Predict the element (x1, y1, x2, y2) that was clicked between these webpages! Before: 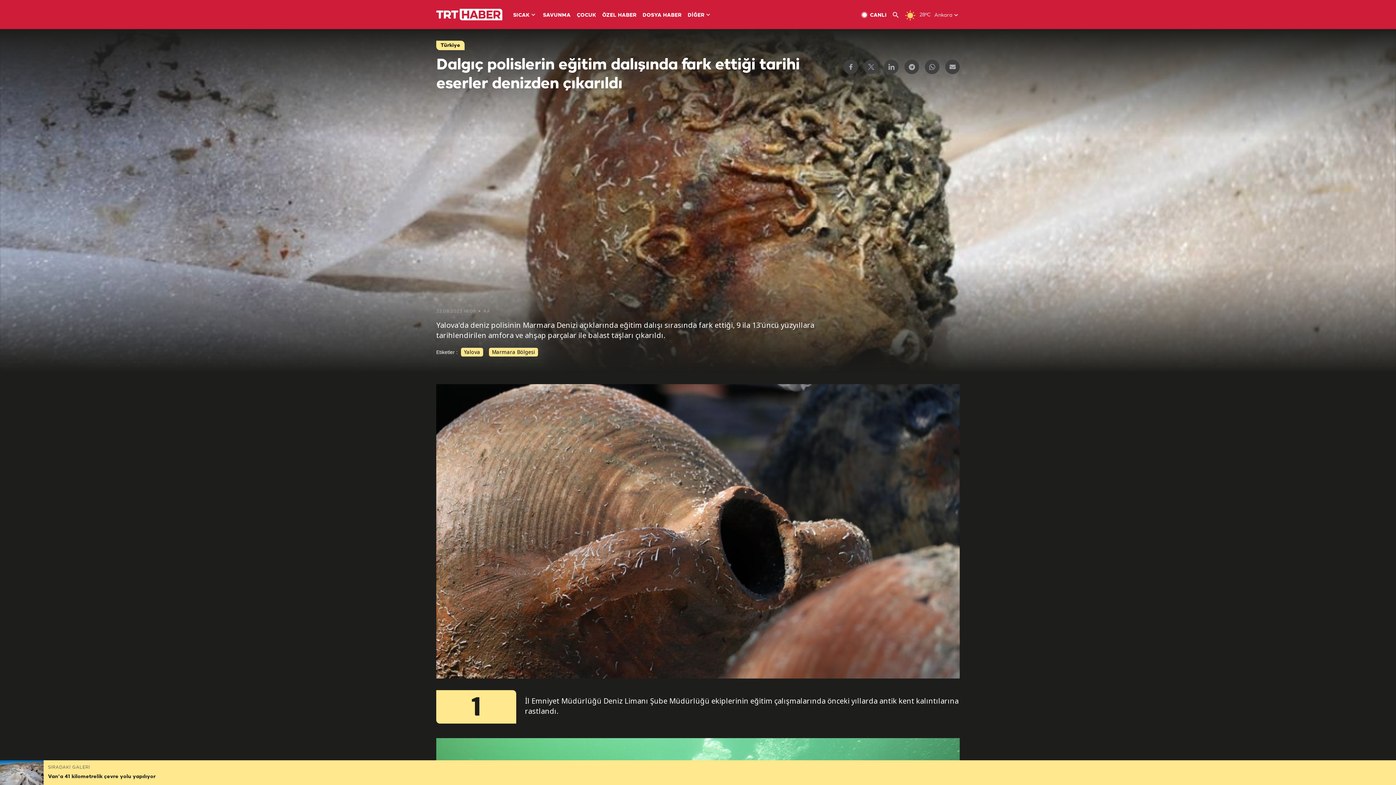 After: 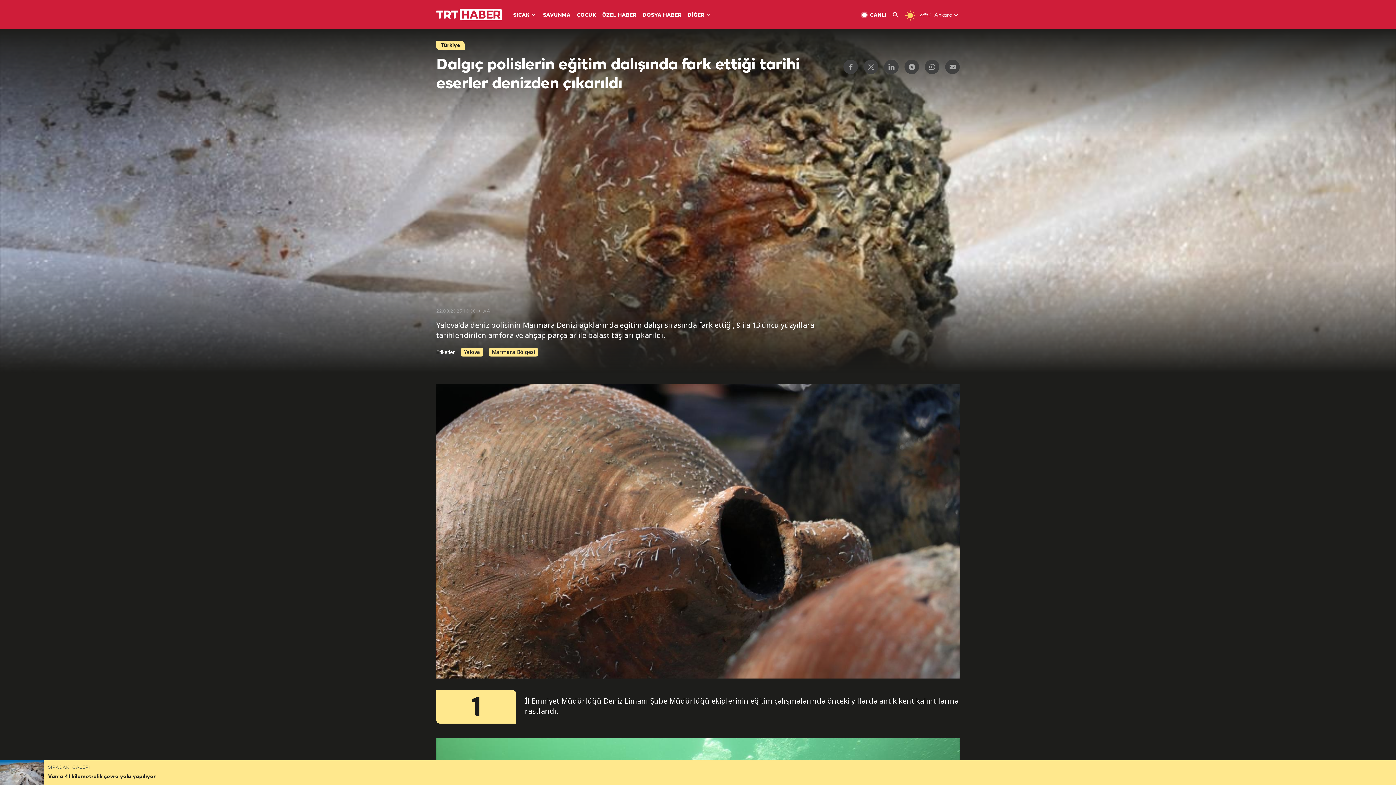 Action: bbox: (905, 10, 919, 21)